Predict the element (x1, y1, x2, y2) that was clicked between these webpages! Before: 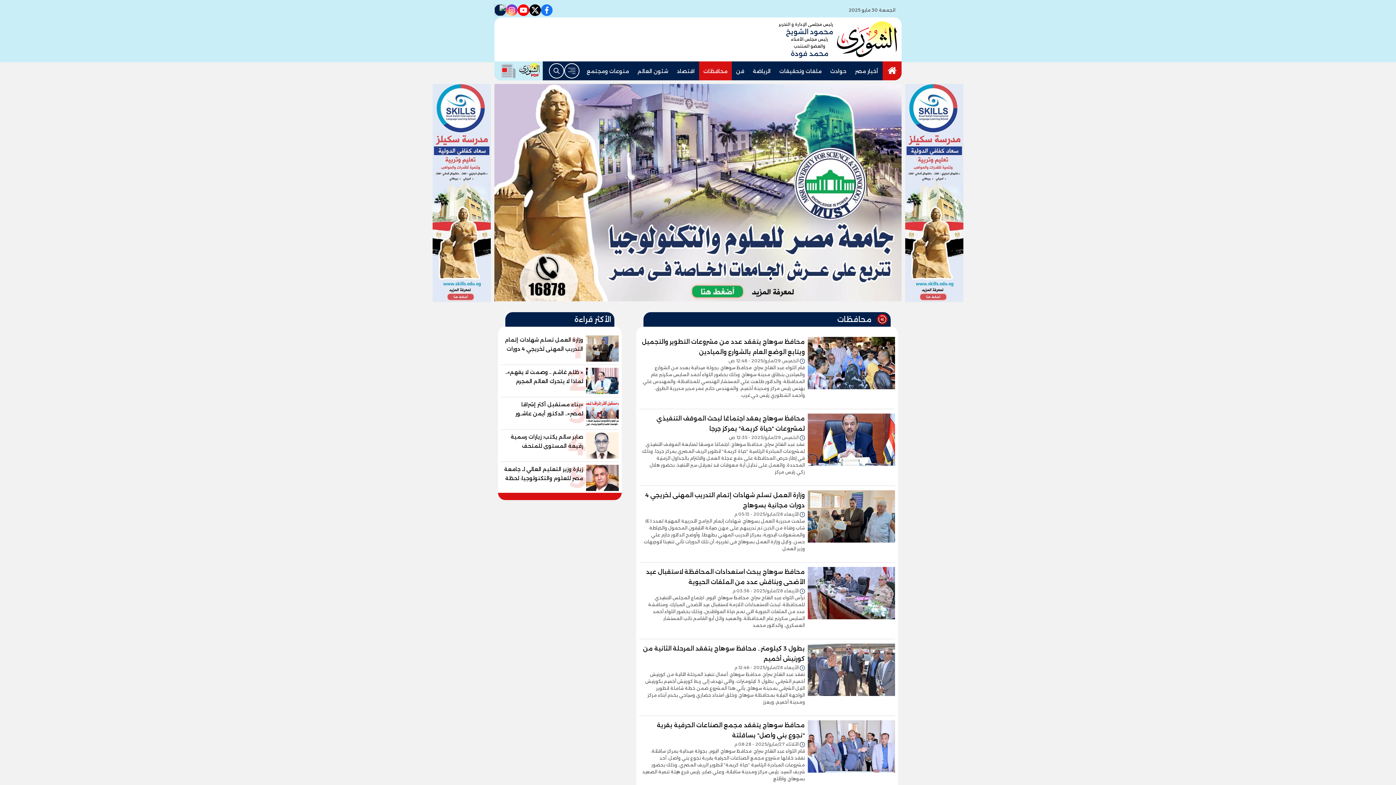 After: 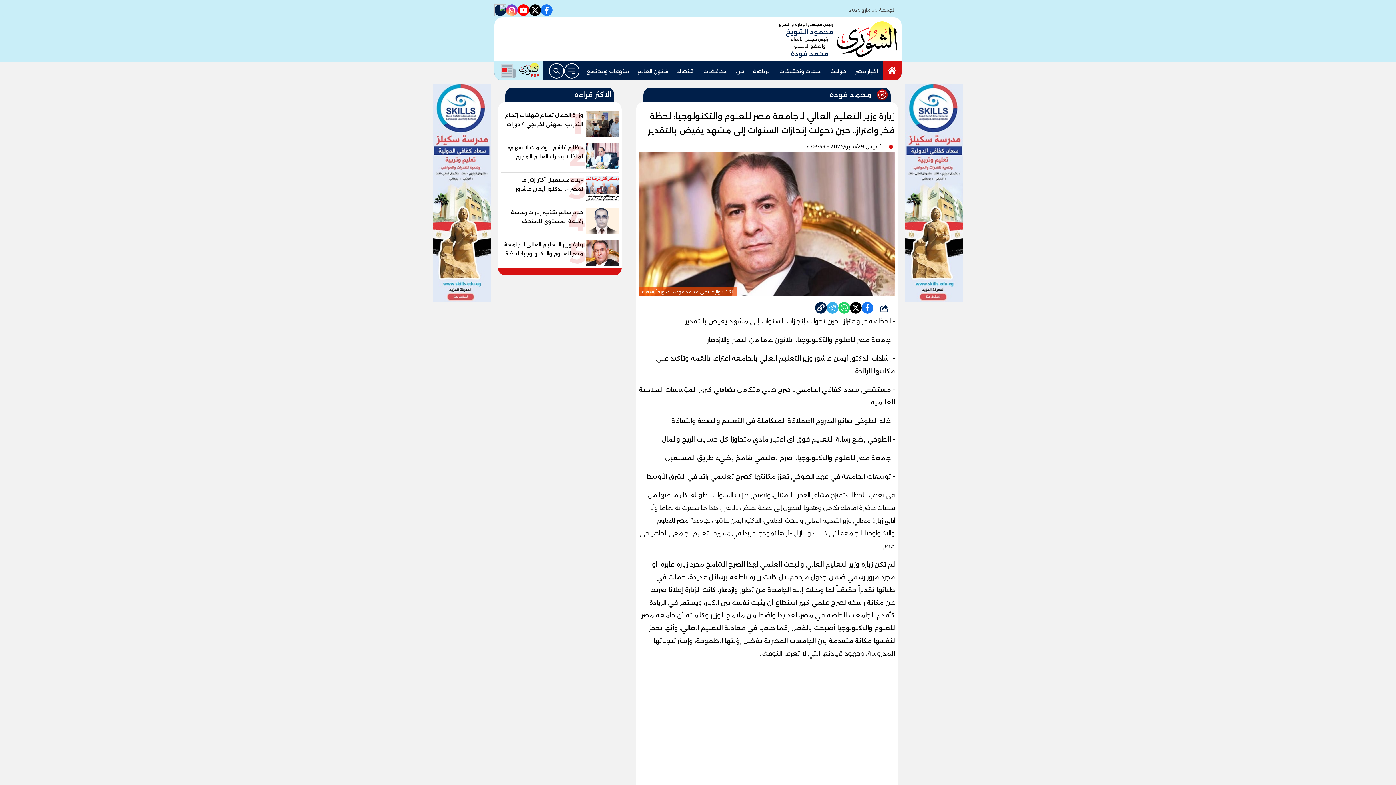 Action: label: 5
زيارة وزير التعليم العالي لـ جامعة مصر للعلوم والتكنولوجيا: لحظة فخر واعتزاز.. حين تحولت إنجازات السنوات إلى مشهد يفيض بالتقدير bbox: (501, 465, 618, 491)